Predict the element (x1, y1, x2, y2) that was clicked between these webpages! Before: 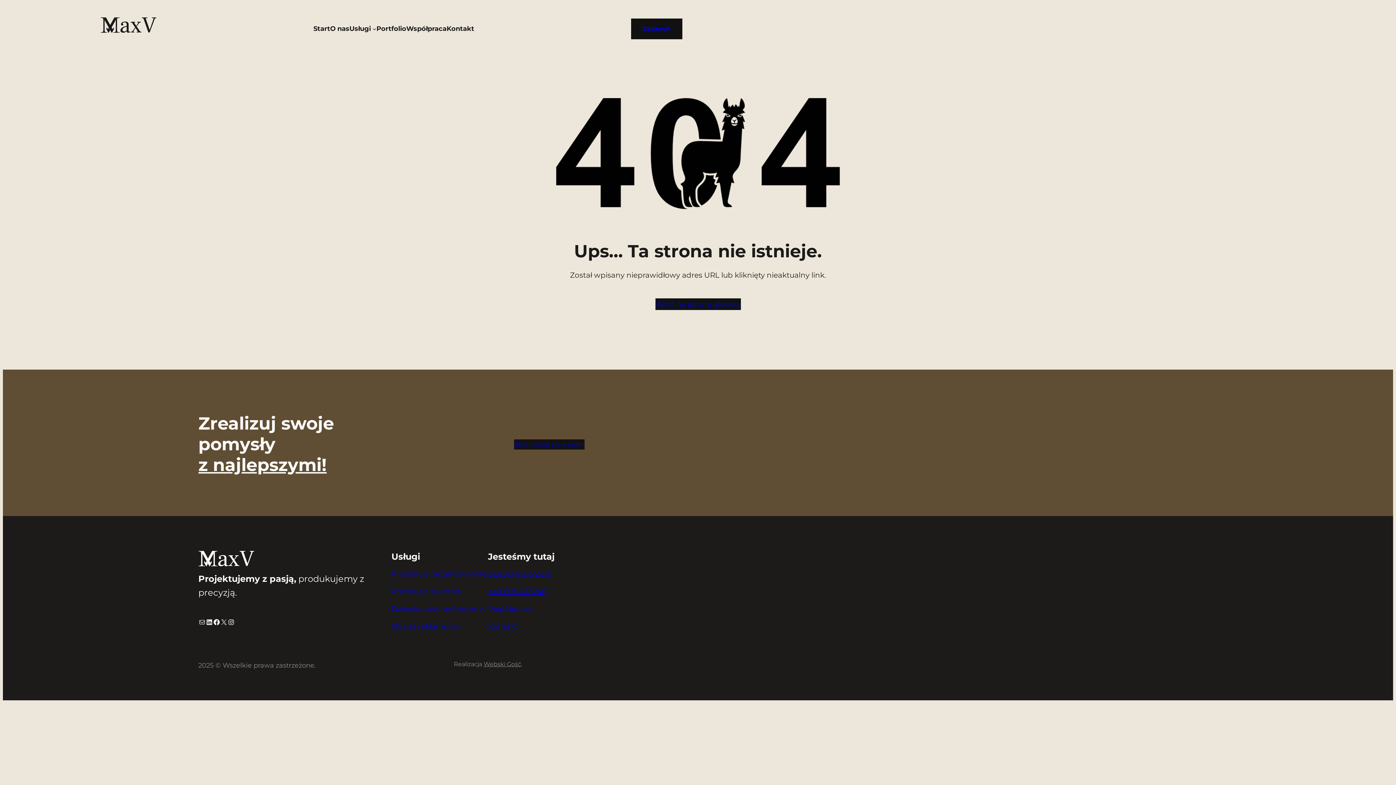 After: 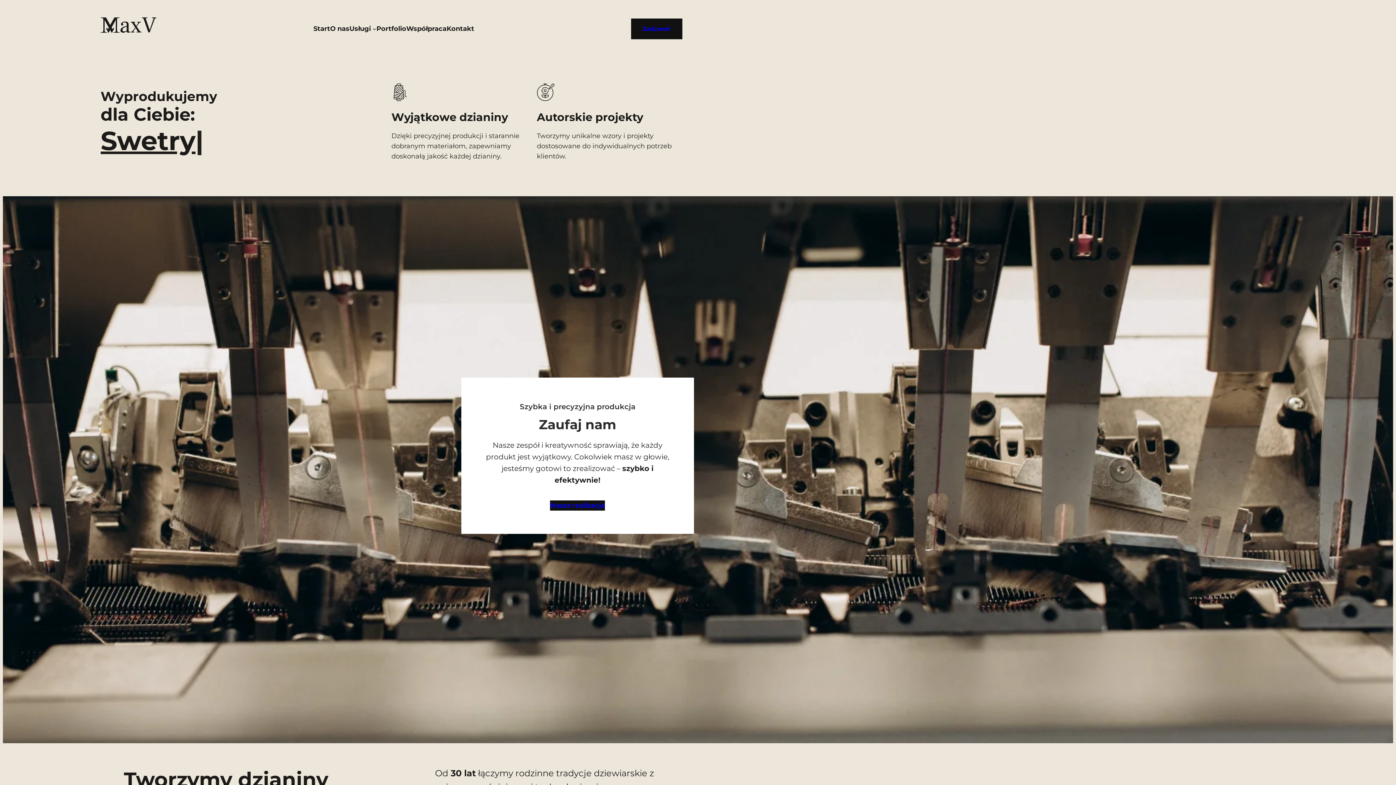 Action: bbox: (205, 618, 212, 626) label: LinkedIn